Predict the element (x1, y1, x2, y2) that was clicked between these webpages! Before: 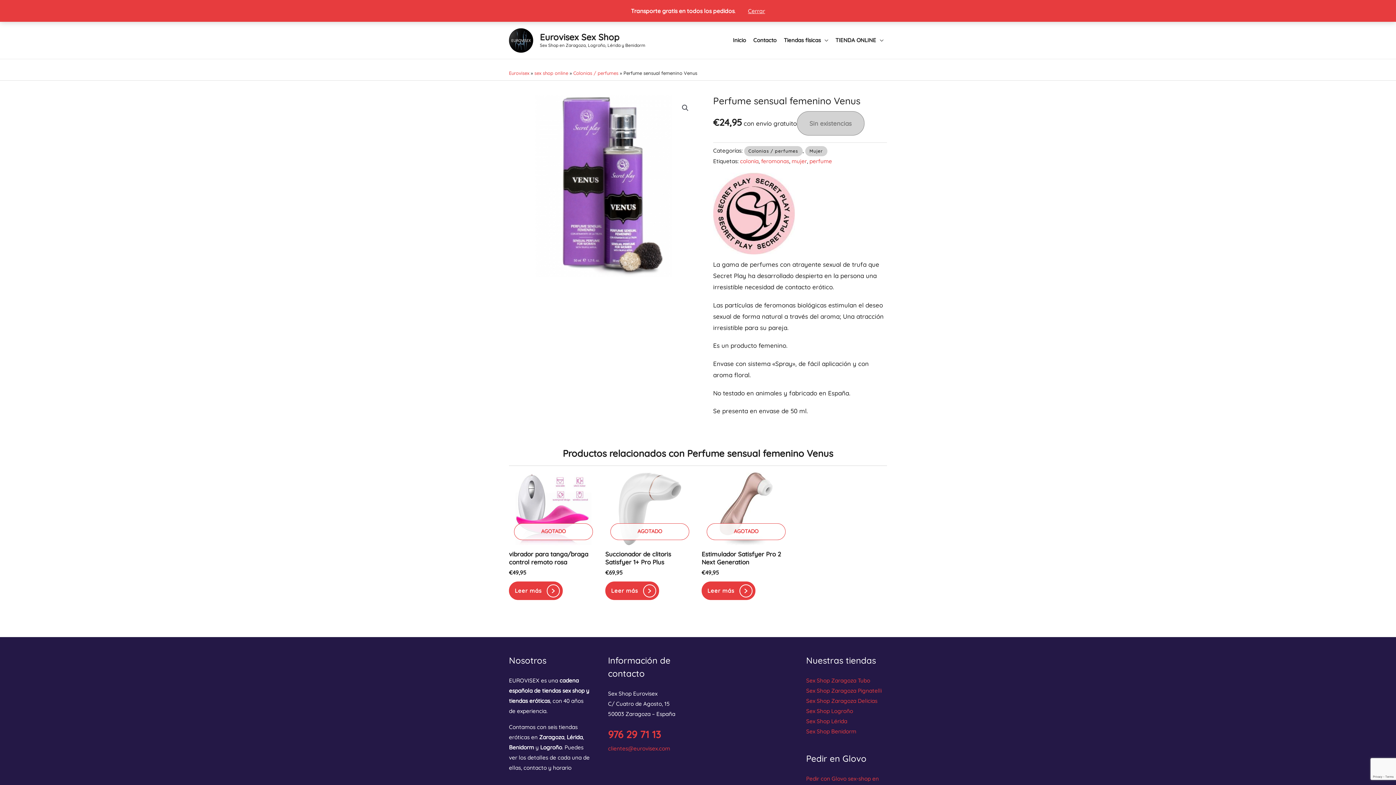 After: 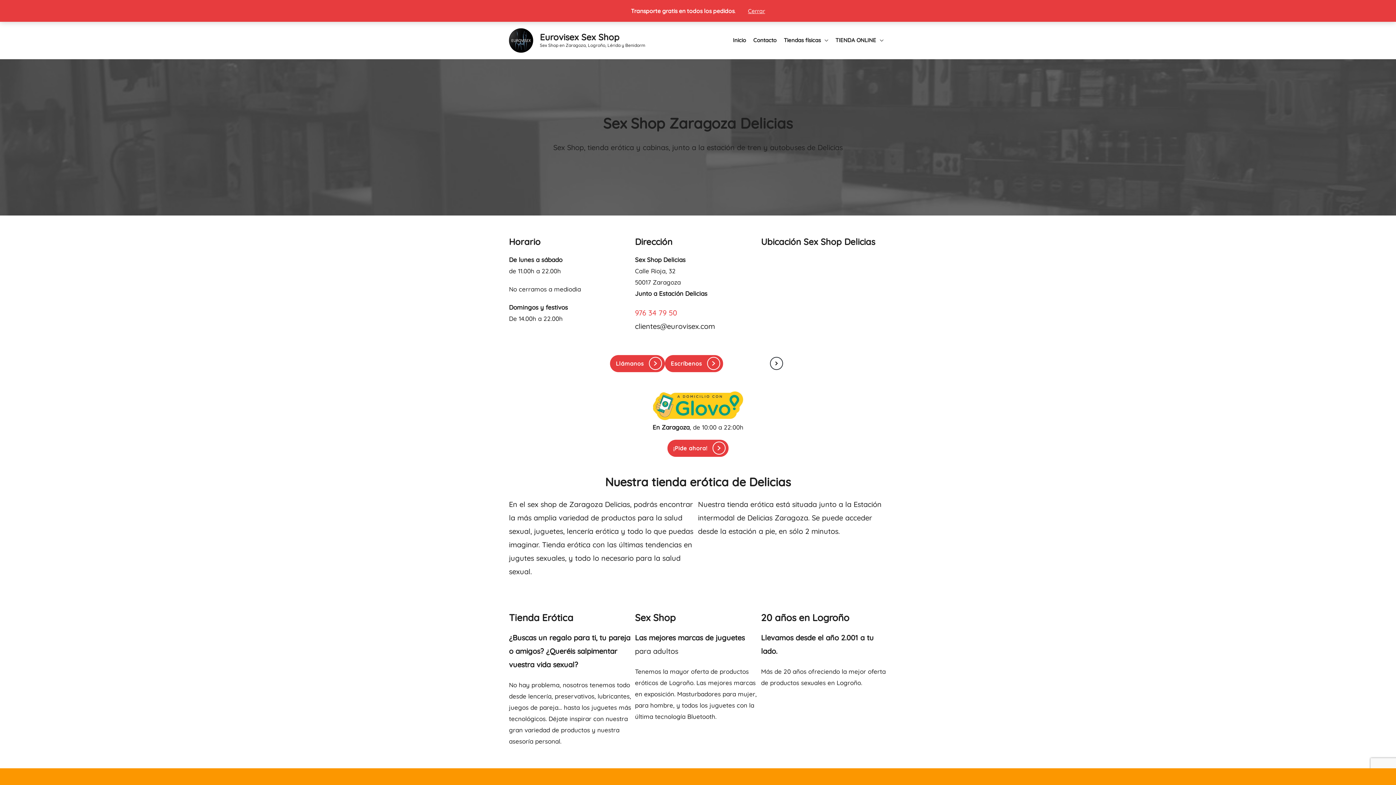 Action: bbox: (806, 697, 877, 704) label: Sex Shop Zaragoza Delicias